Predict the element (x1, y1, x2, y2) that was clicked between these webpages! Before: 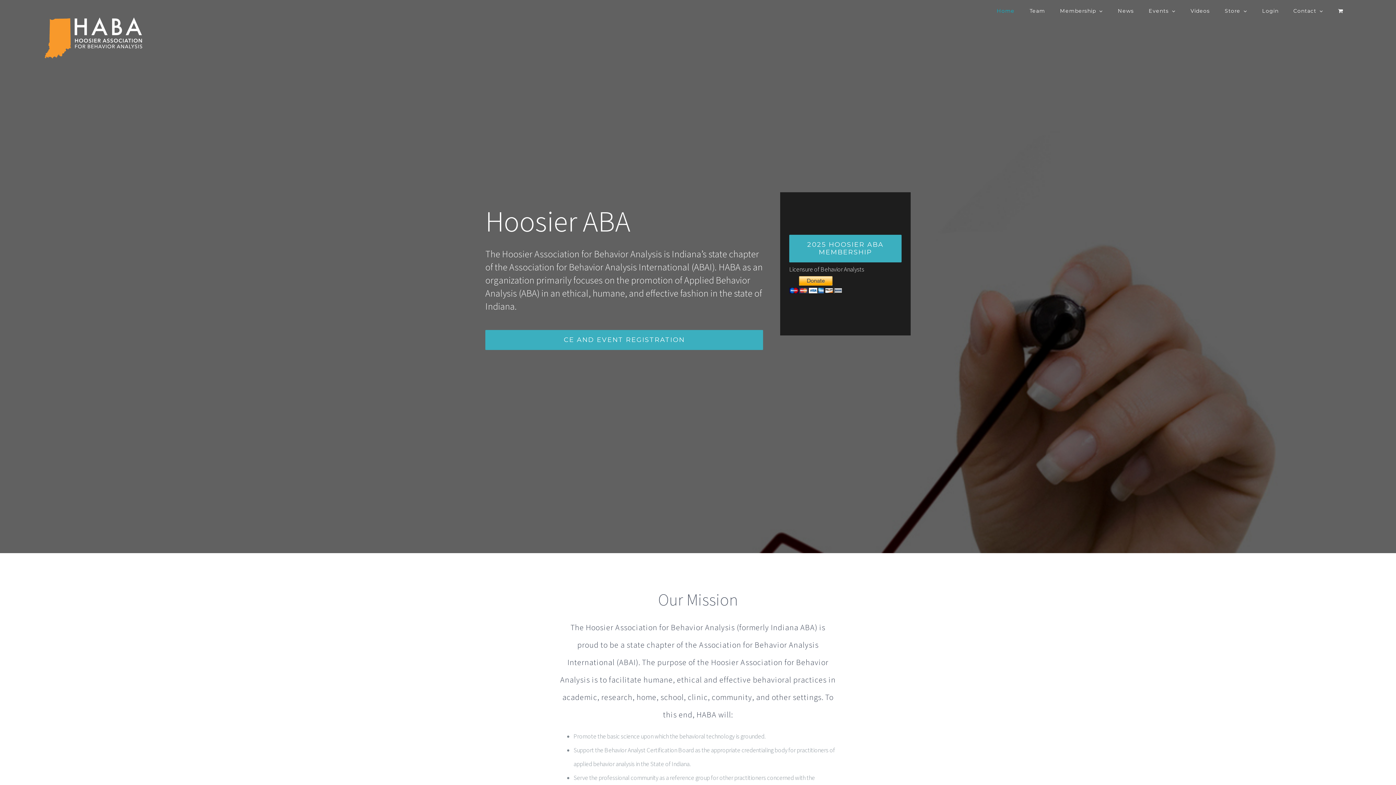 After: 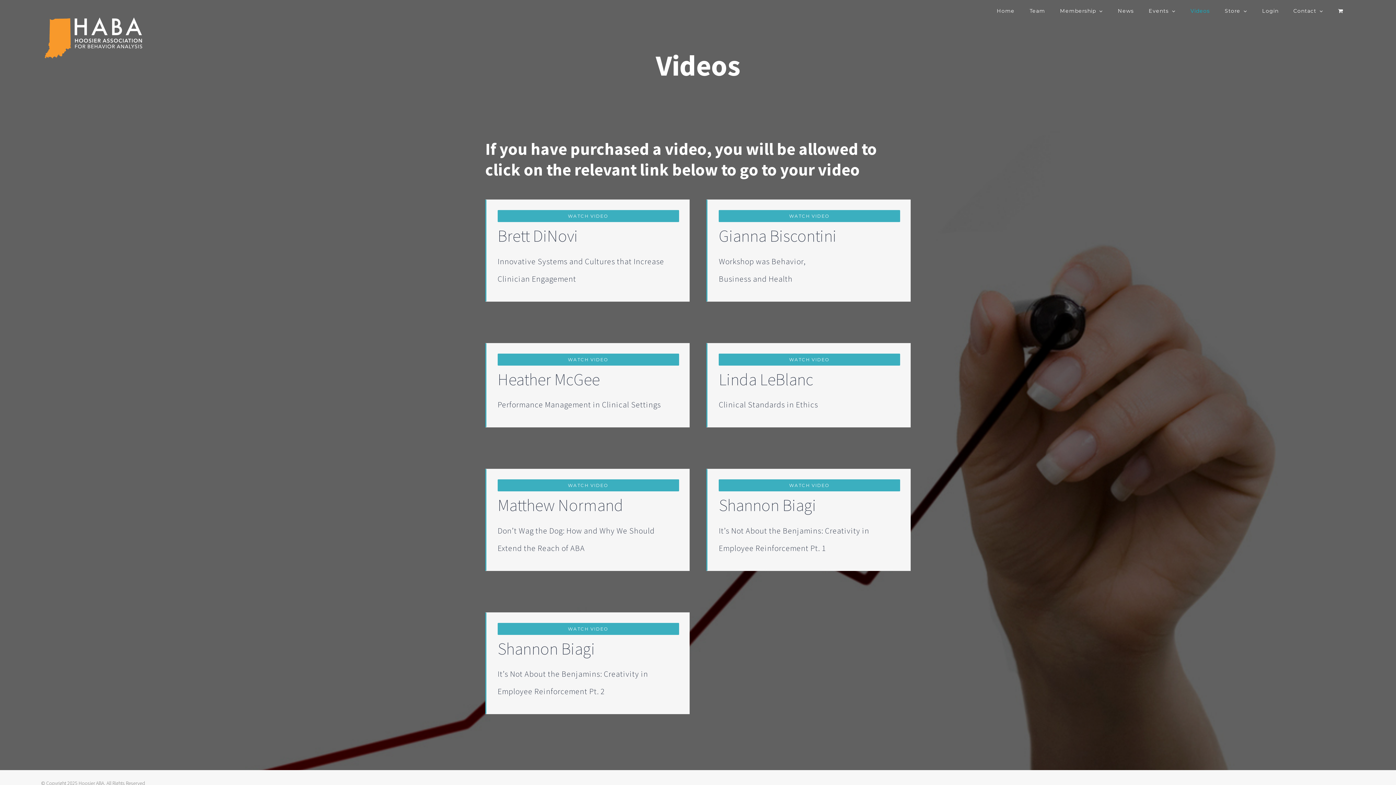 Action: label: Videos bbox: (1190, 0, 1210, 21)